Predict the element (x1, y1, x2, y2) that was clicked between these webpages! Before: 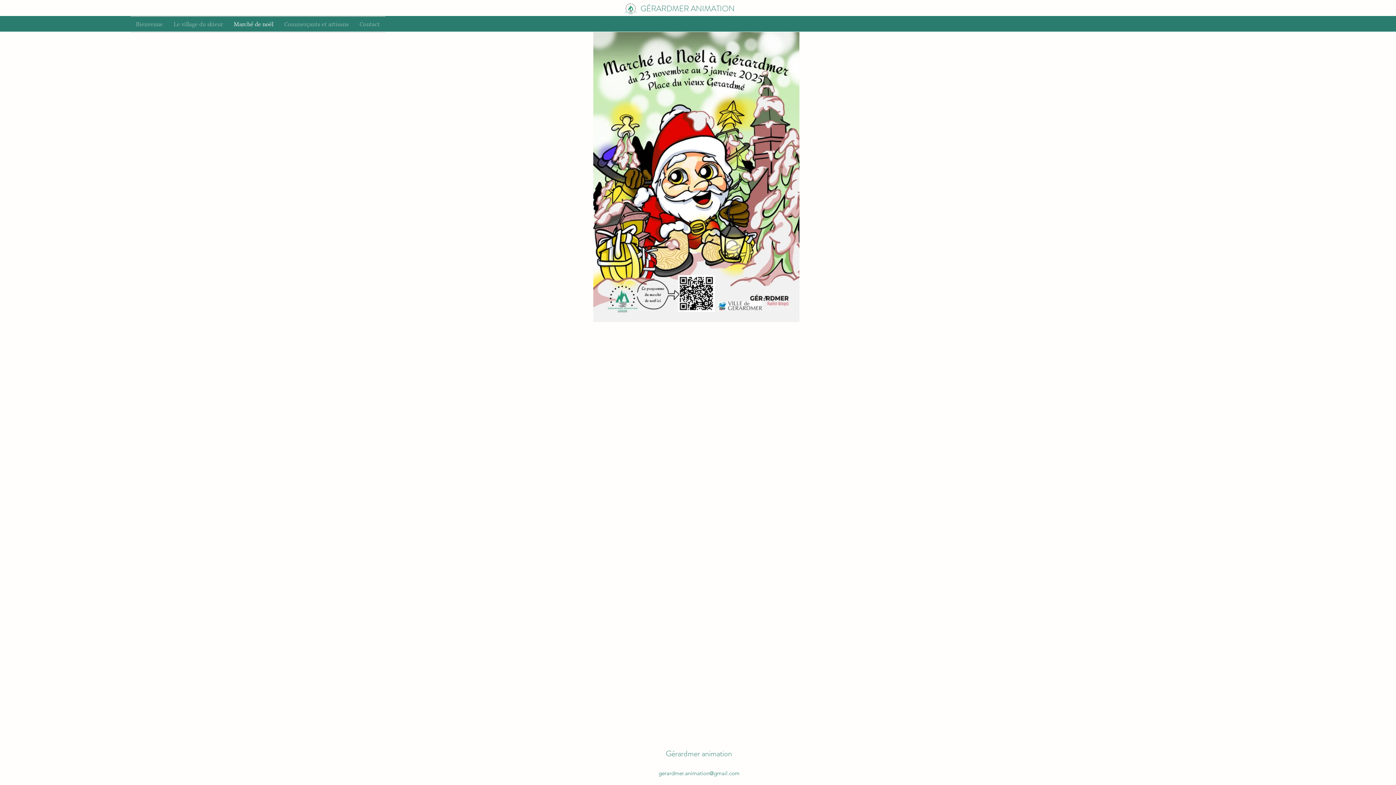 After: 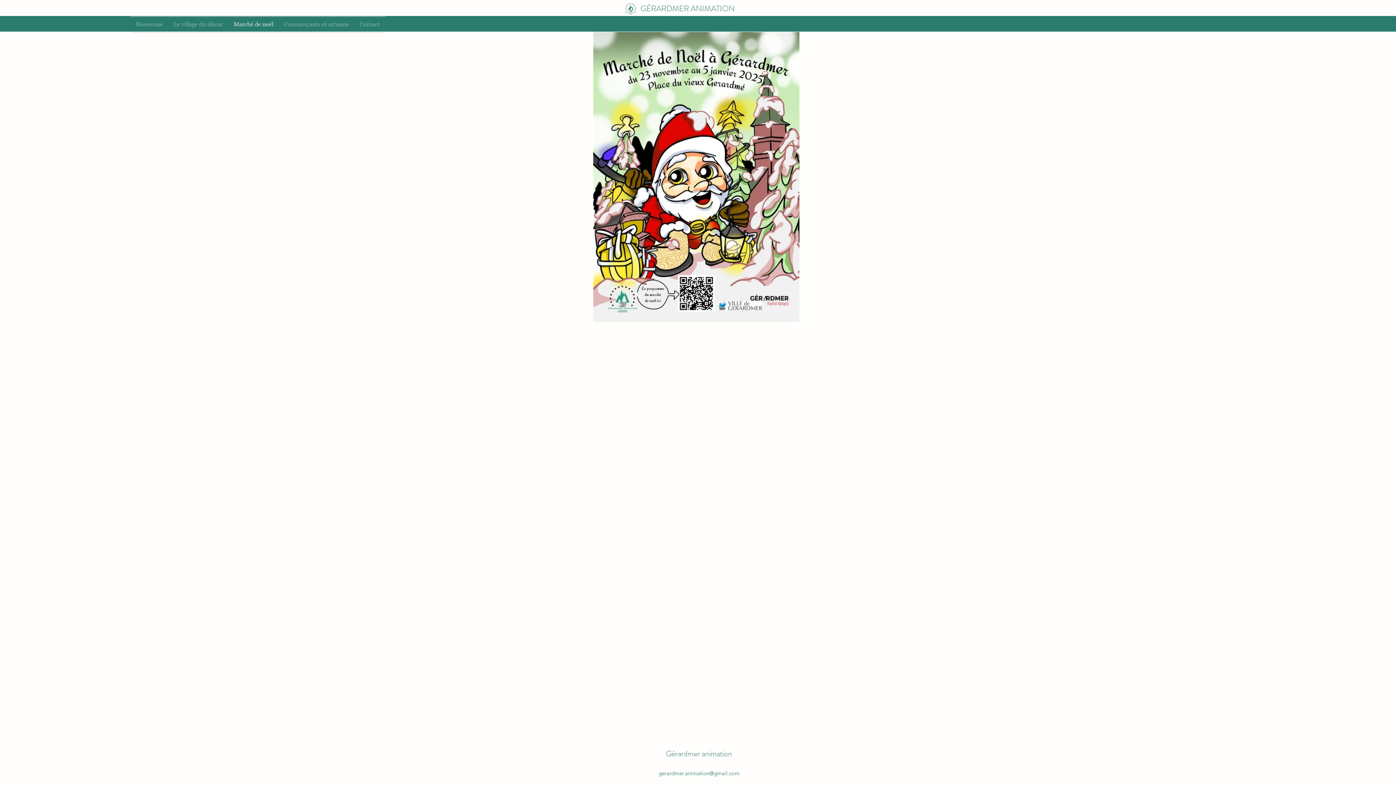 Action: label: gerardmer.animation@gmail.com bbox: (658, 770, 739, 777)